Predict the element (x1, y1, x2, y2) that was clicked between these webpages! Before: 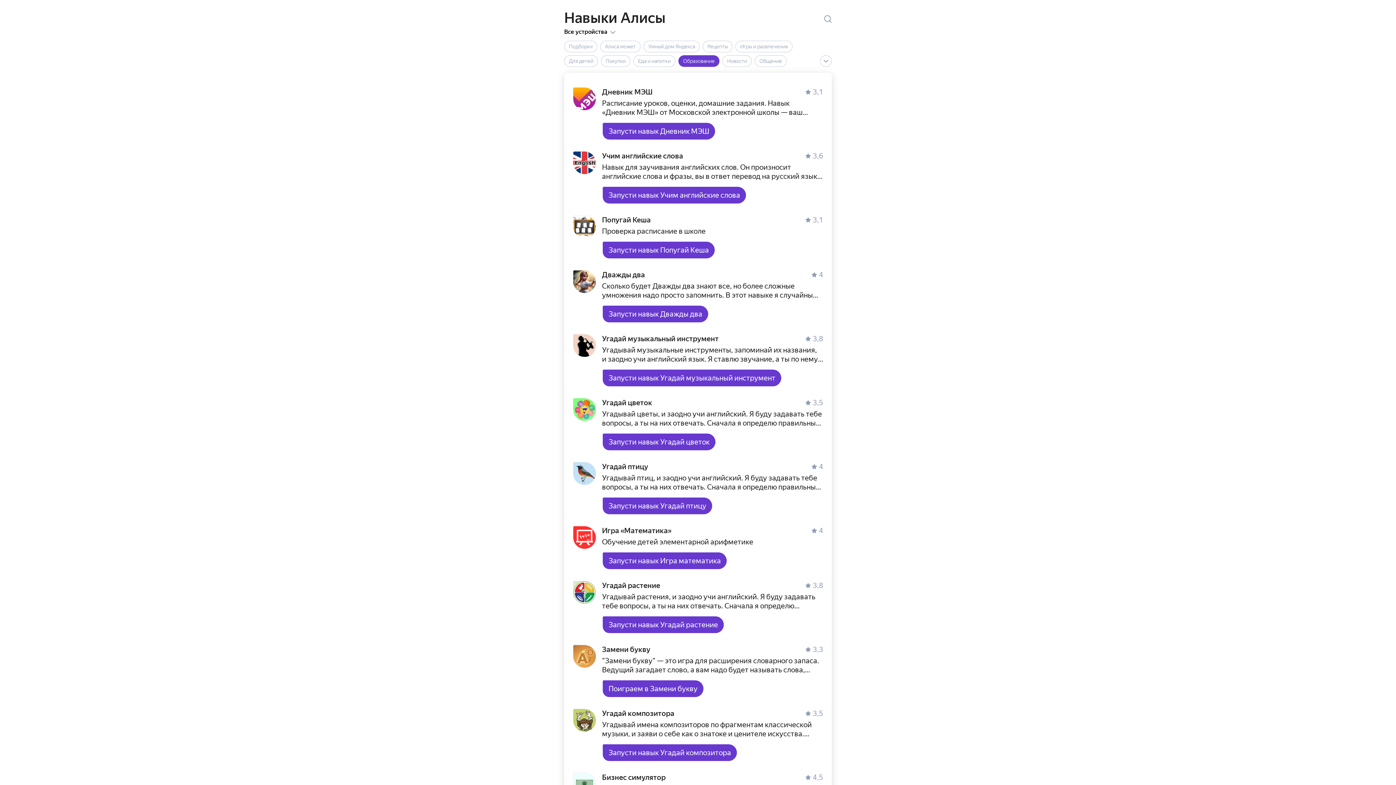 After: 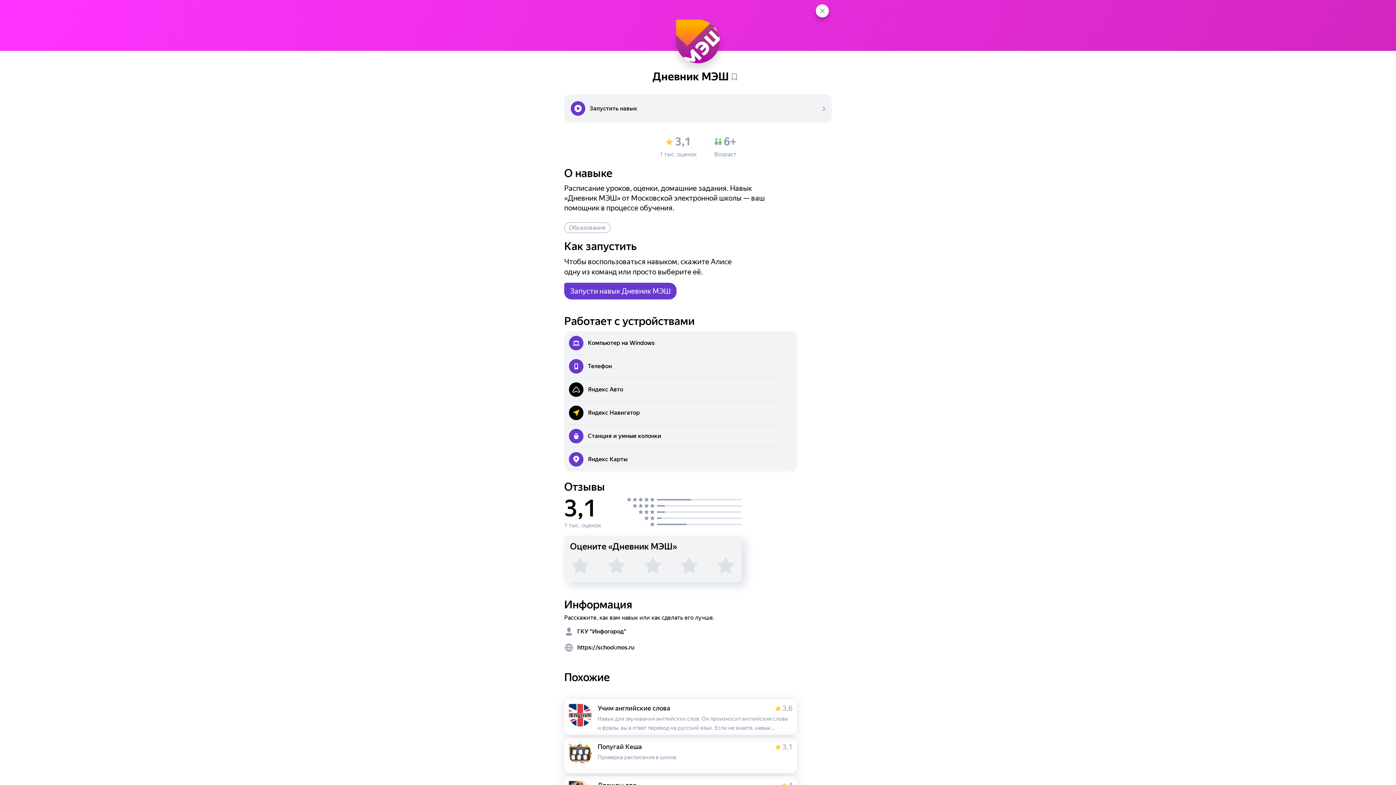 Action: bbox: (573, 87, 823, 122) label: Дневник МЭШ
3,1
Расписание уроков, оценки, домашние задания. Навык «Дневник МЭШ» от Московской электронной школы — ваш помощник в процессе обучения.